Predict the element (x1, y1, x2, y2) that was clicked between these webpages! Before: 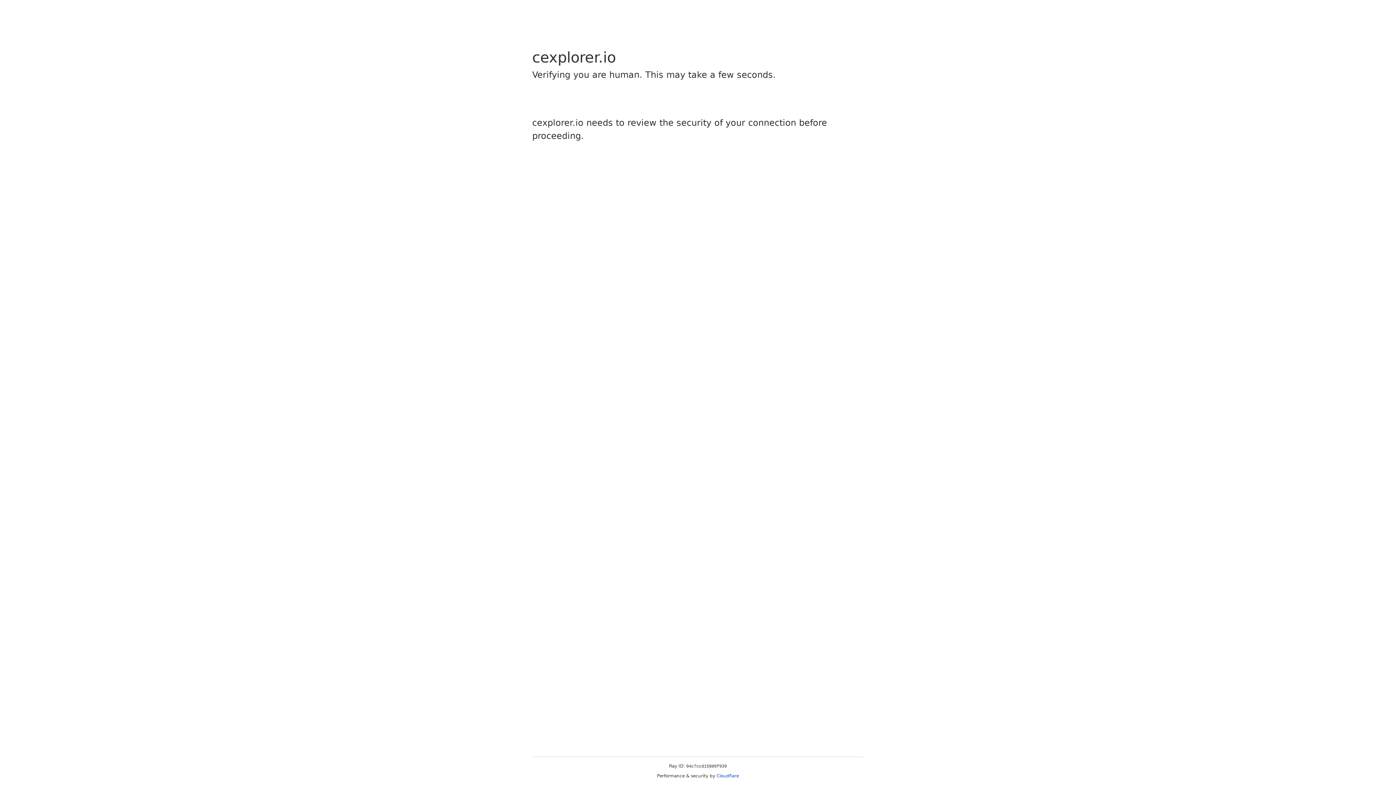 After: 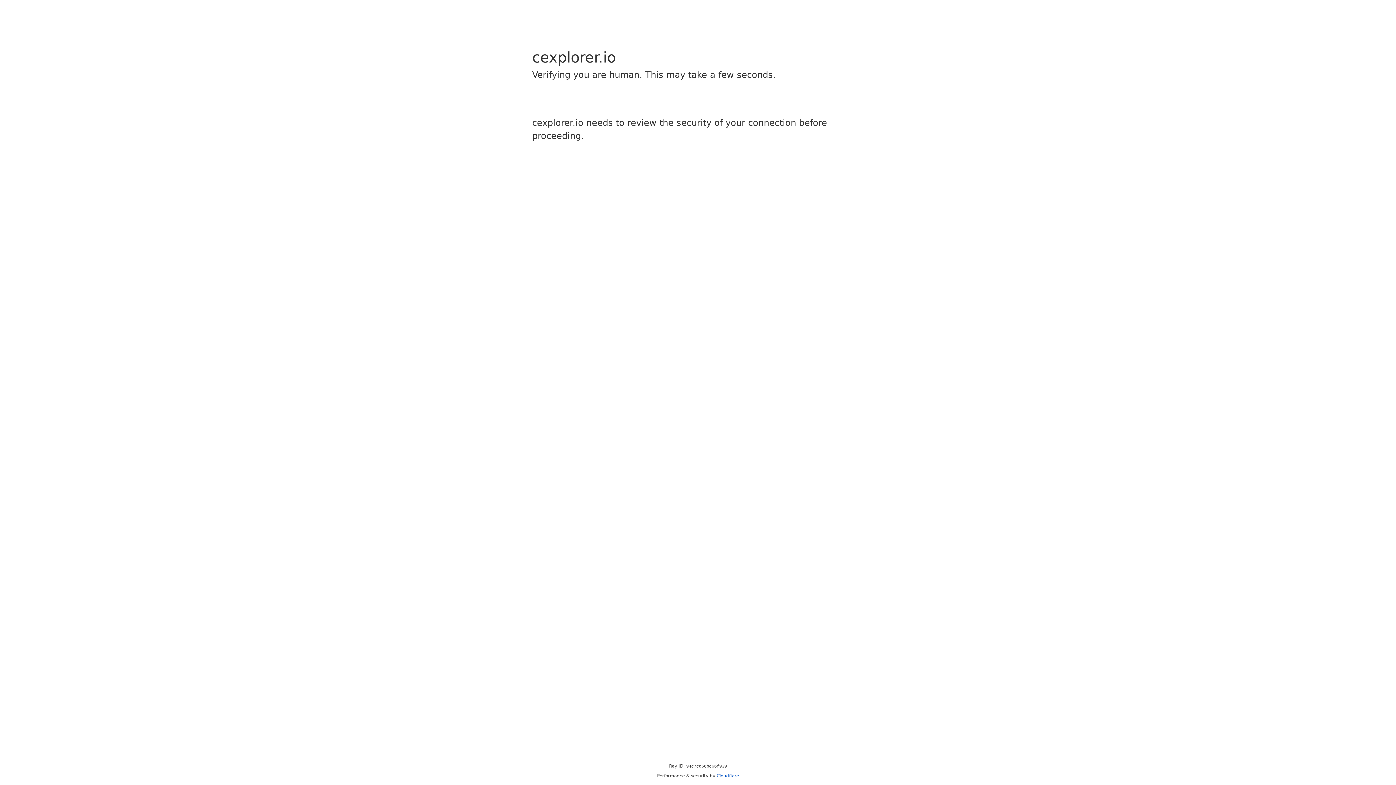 Action: label: Cloudflare bbox: (716, 773, 739, 778)